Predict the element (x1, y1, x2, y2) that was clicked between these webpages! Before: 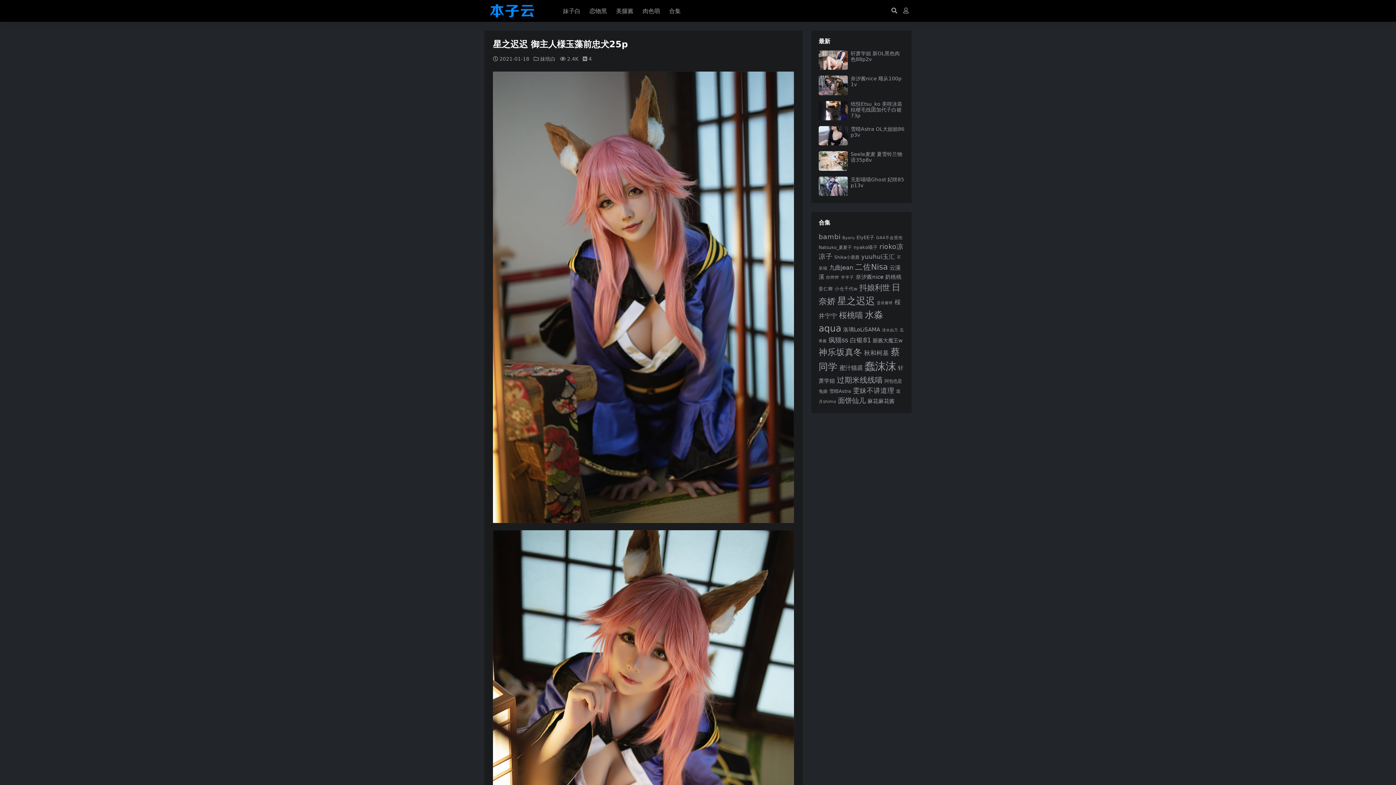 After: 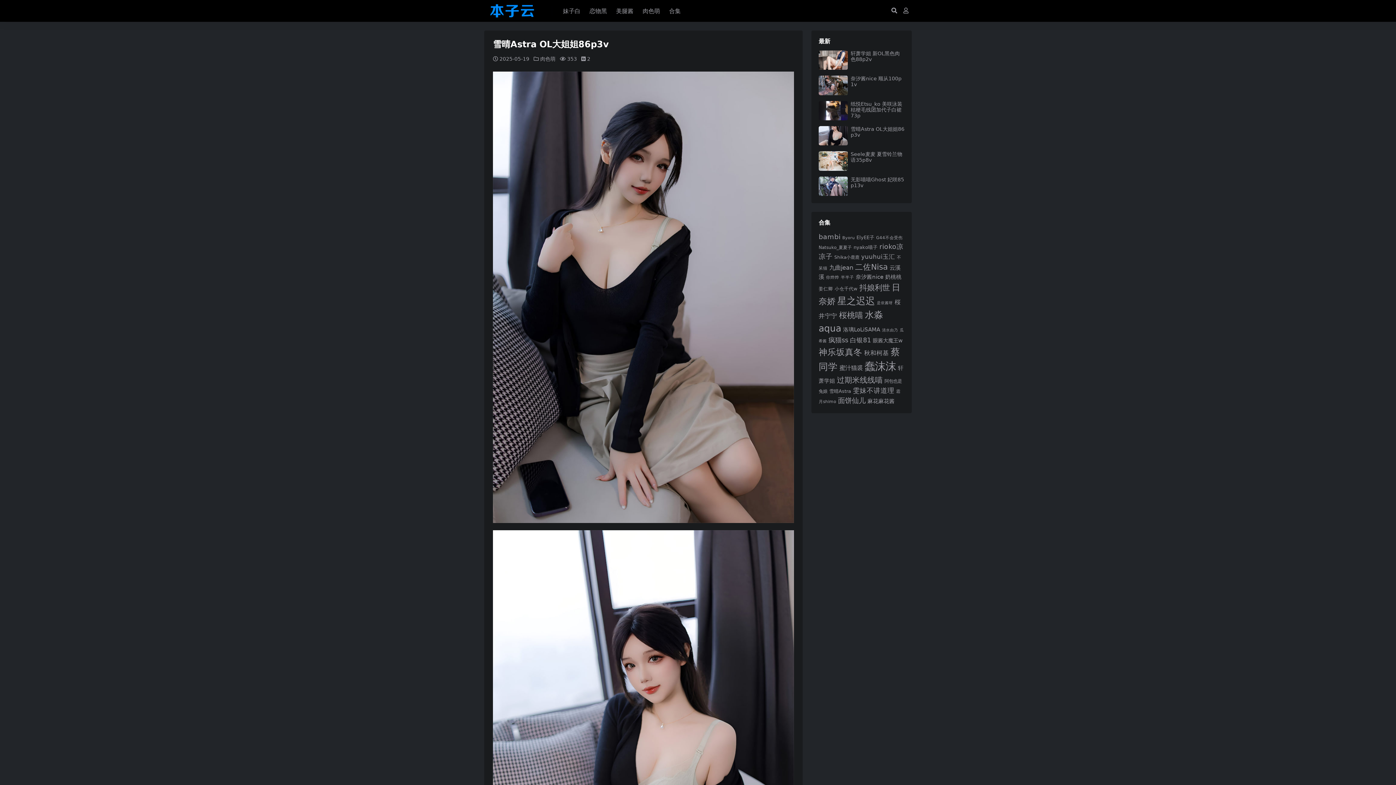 Action: bbox: (818, 126, 848, 145)